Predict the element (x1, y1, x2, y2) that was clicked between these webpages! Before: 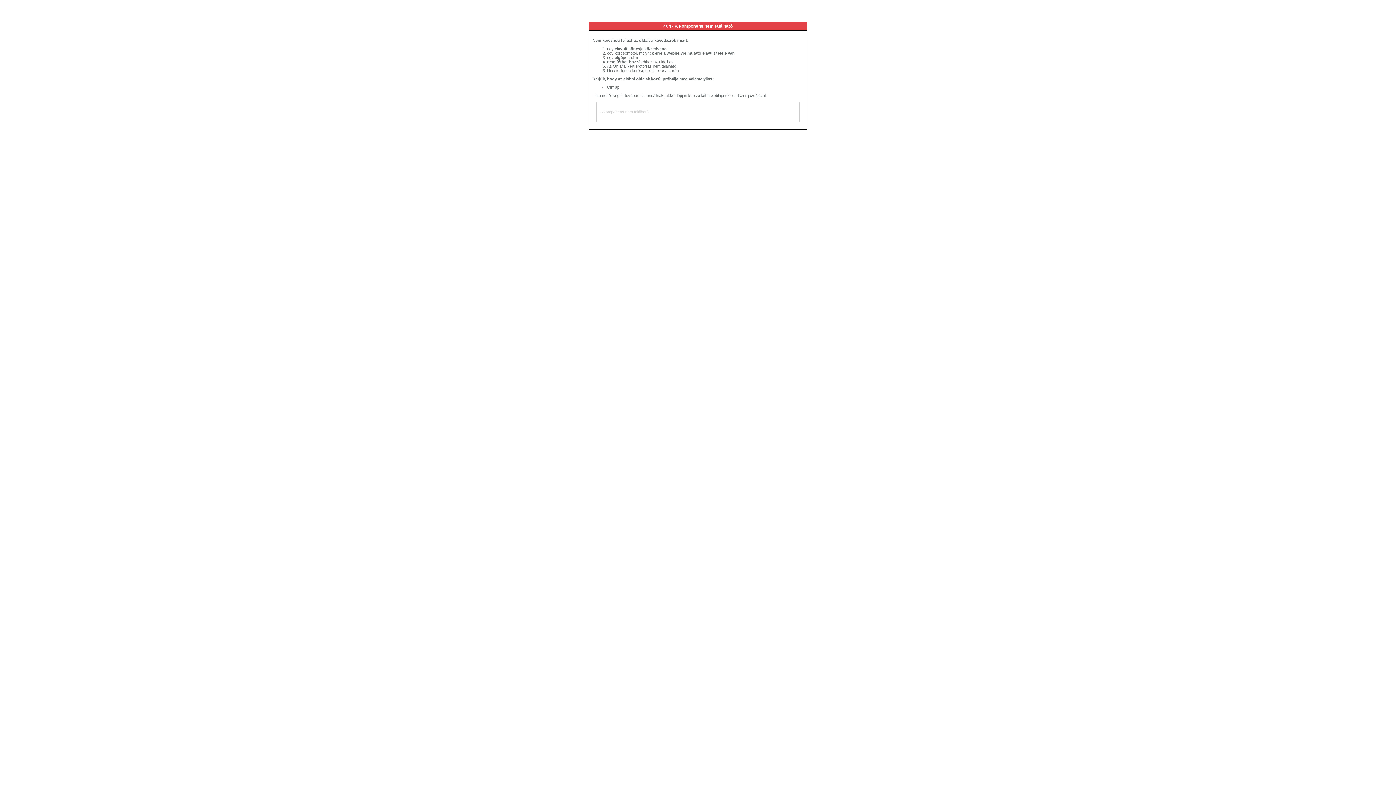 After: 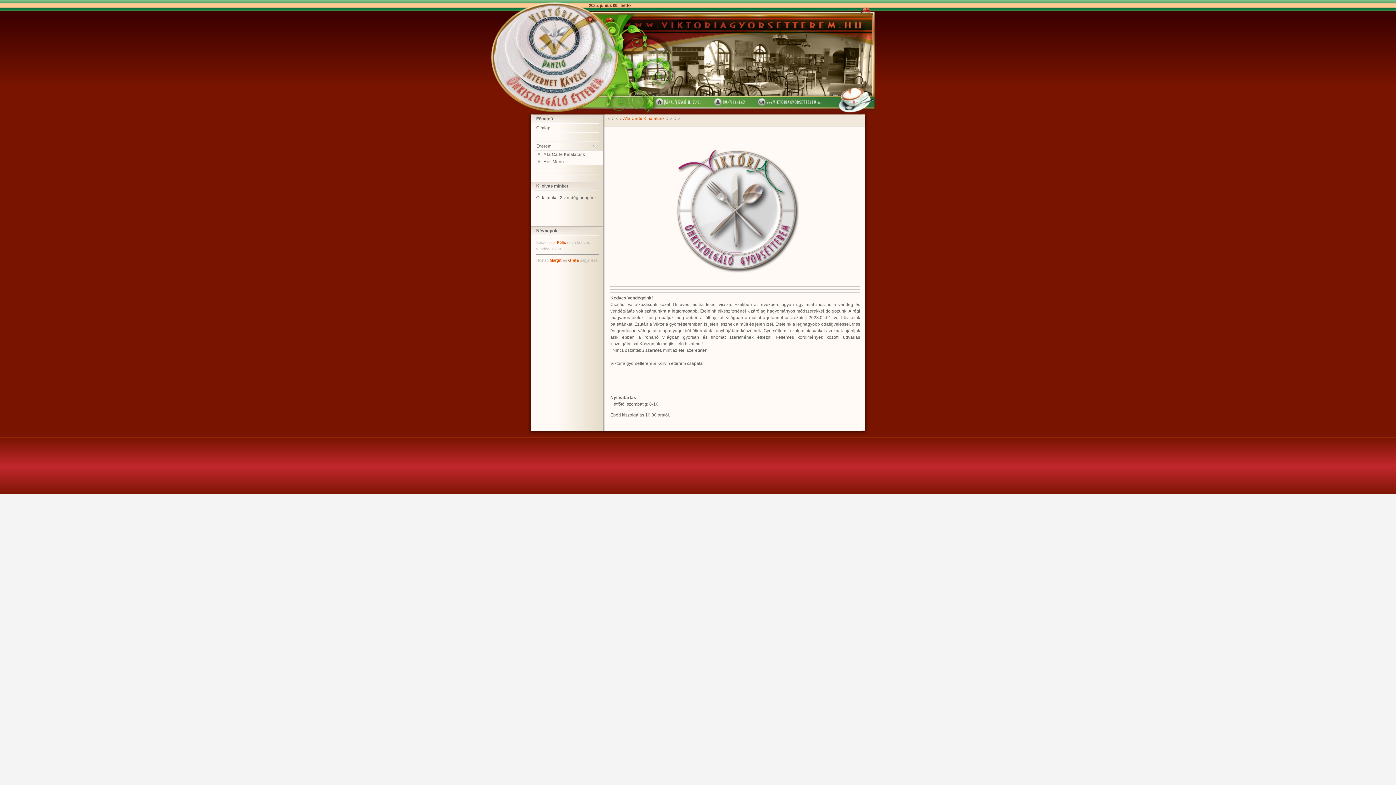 Action: label: Címlap bbox: (607, 85, 619, 89)